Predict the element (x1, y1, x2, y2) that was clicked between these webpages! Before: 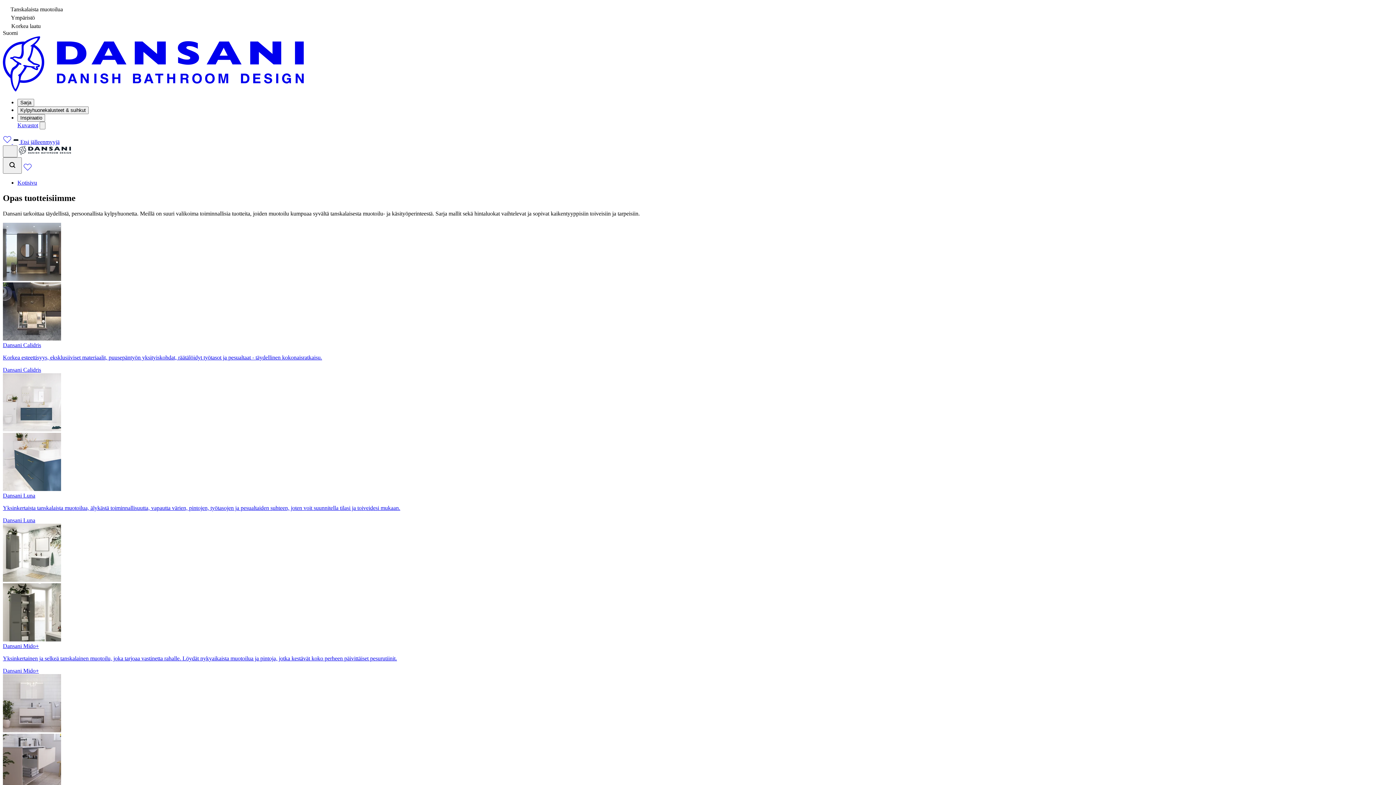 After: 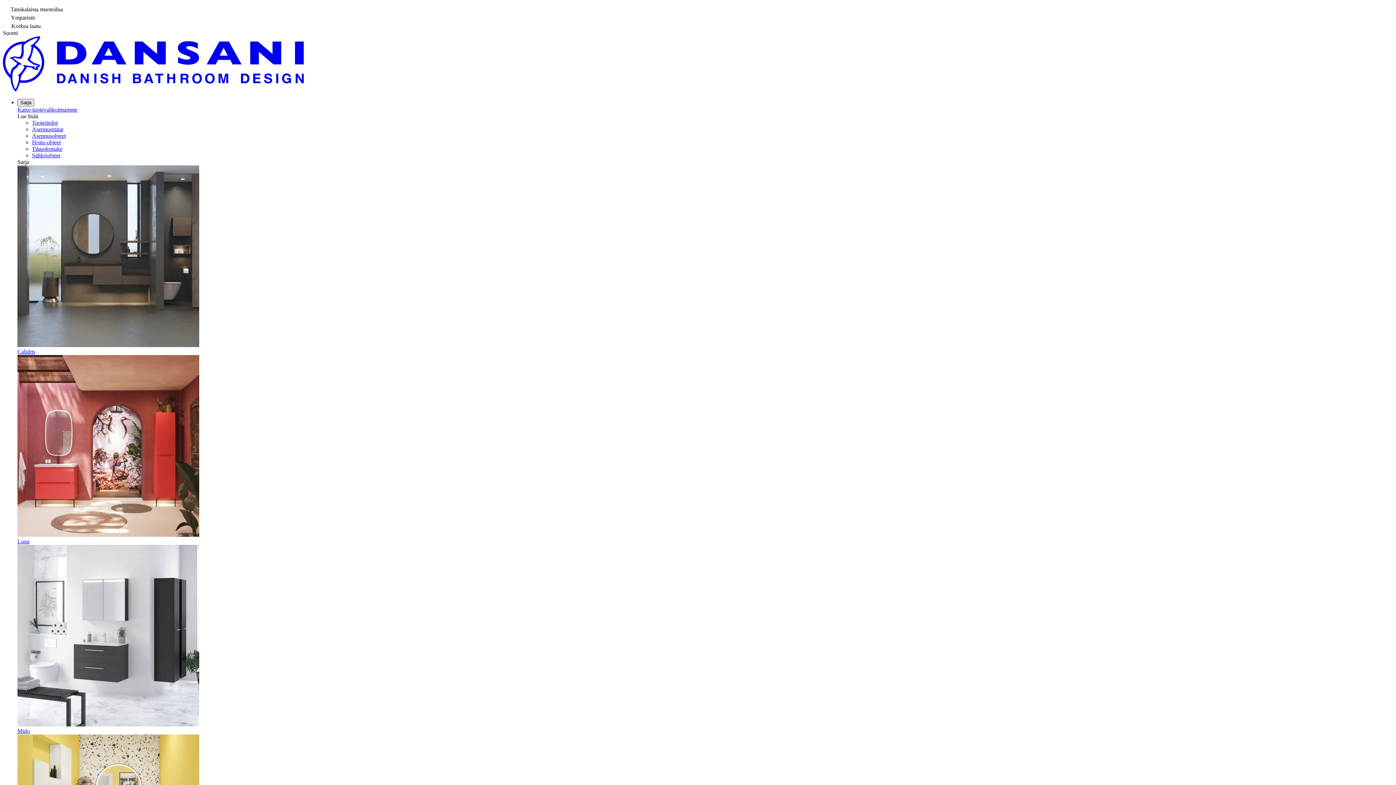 Action: label: Sarja bbox: (17, 98, 34, 106)